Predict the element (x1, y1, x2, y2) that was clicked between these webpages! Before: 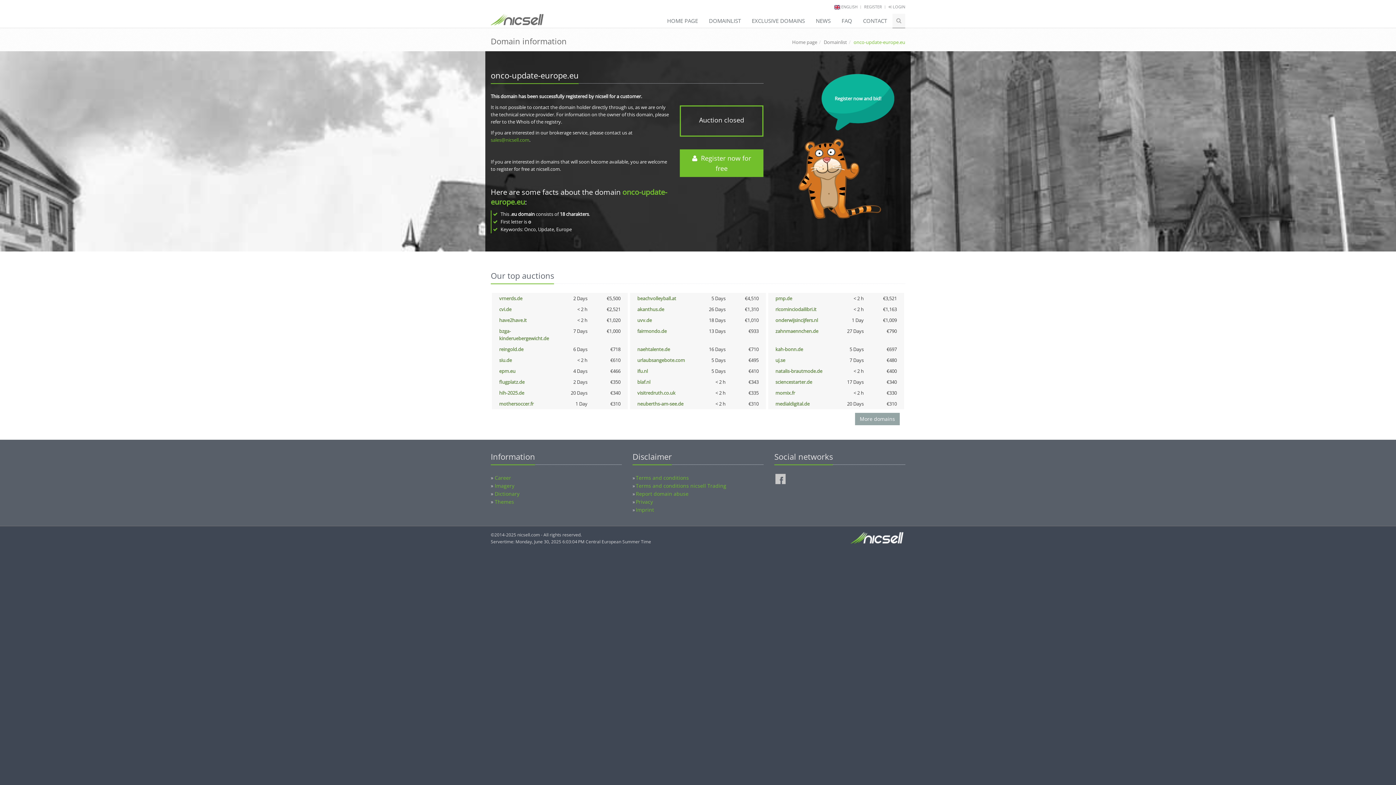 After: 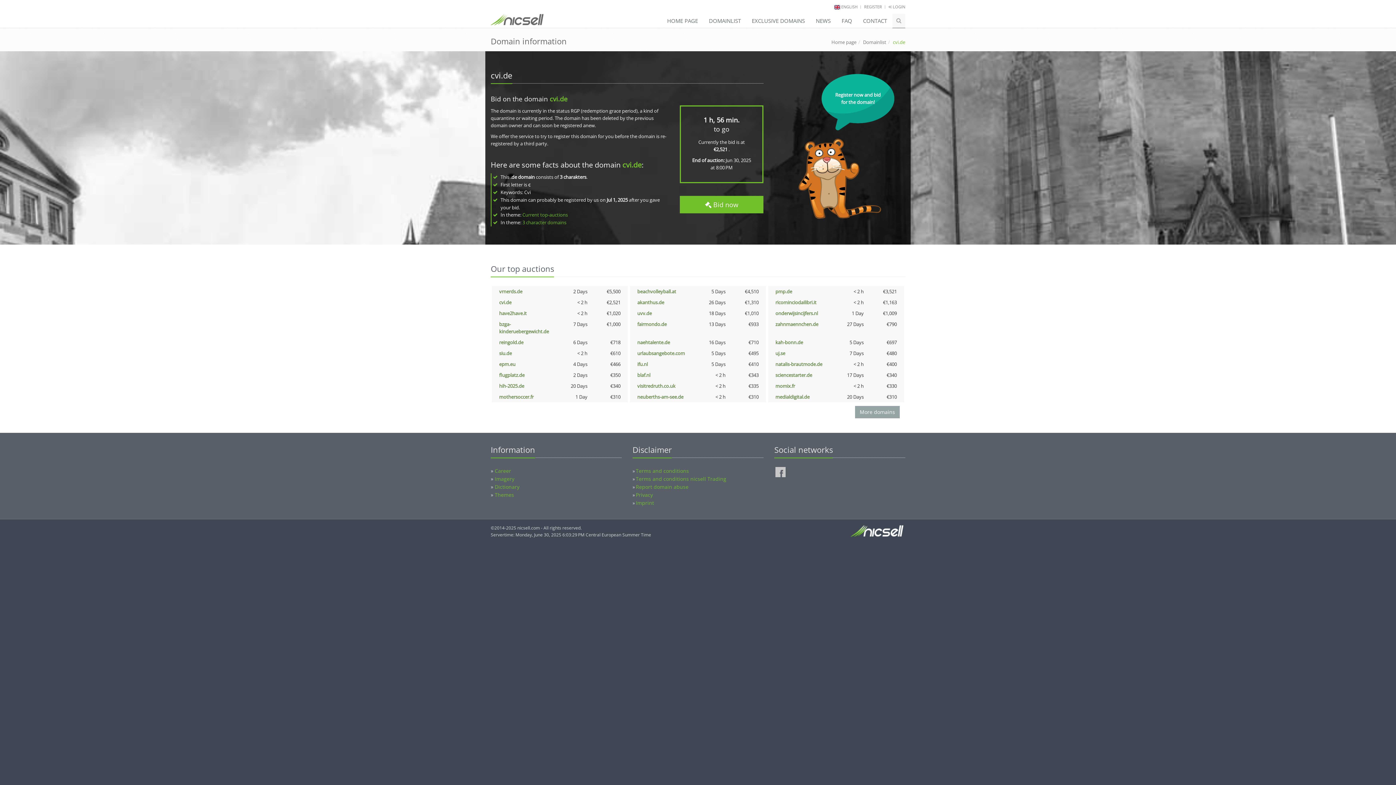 Action: bbox: (499, 306, 511, 312) label: cvi.de